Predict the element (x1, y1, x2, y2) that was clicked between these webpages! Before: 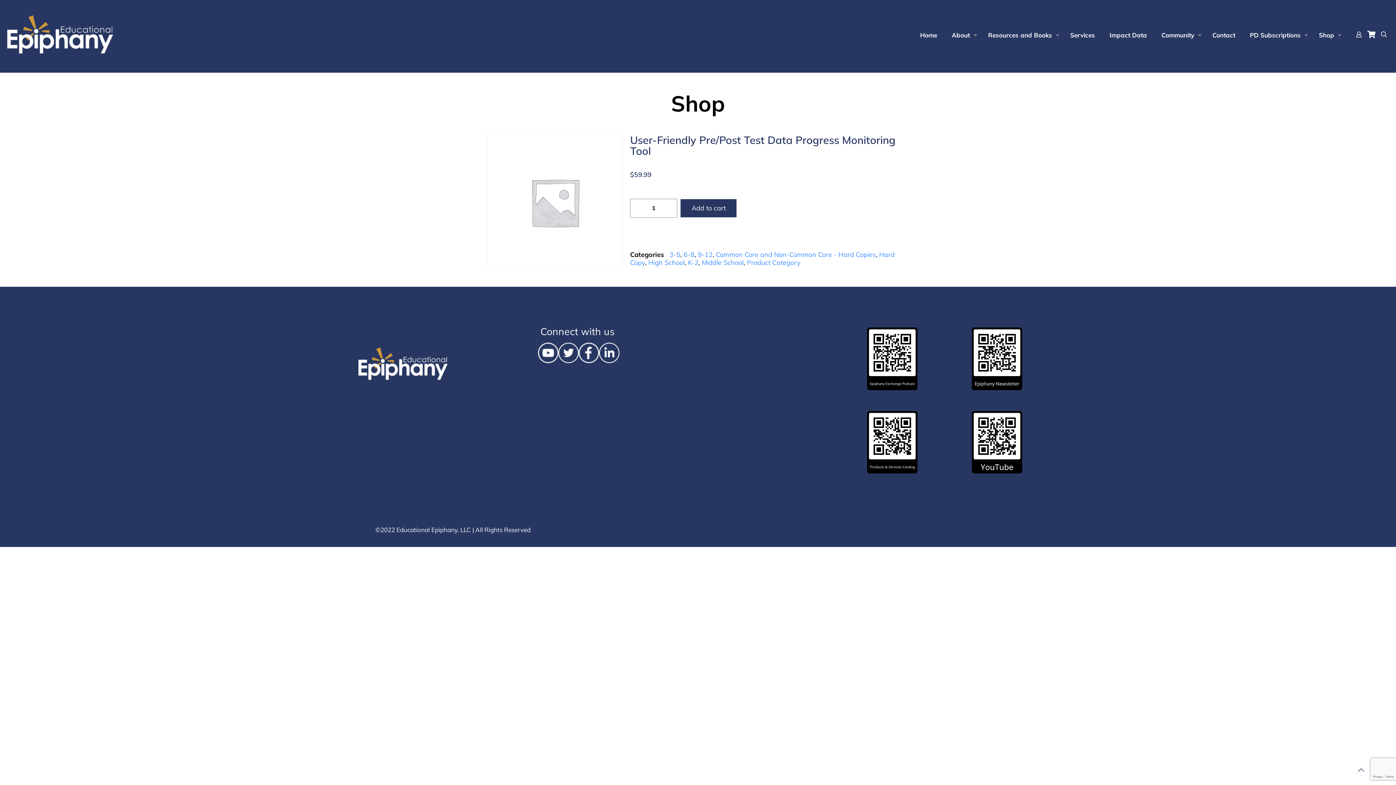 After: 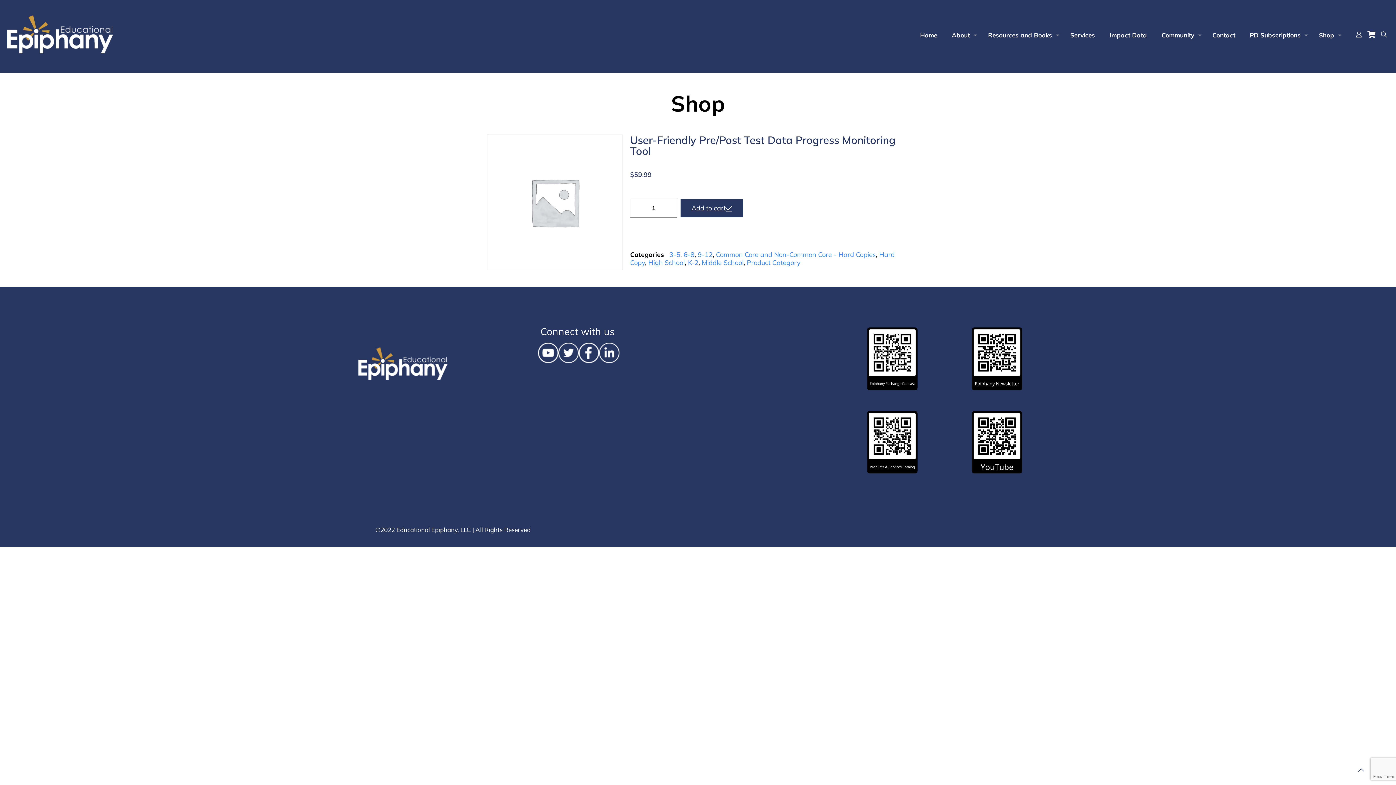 Action: bbox: (680, 199, 736, 217) label: Add to cart